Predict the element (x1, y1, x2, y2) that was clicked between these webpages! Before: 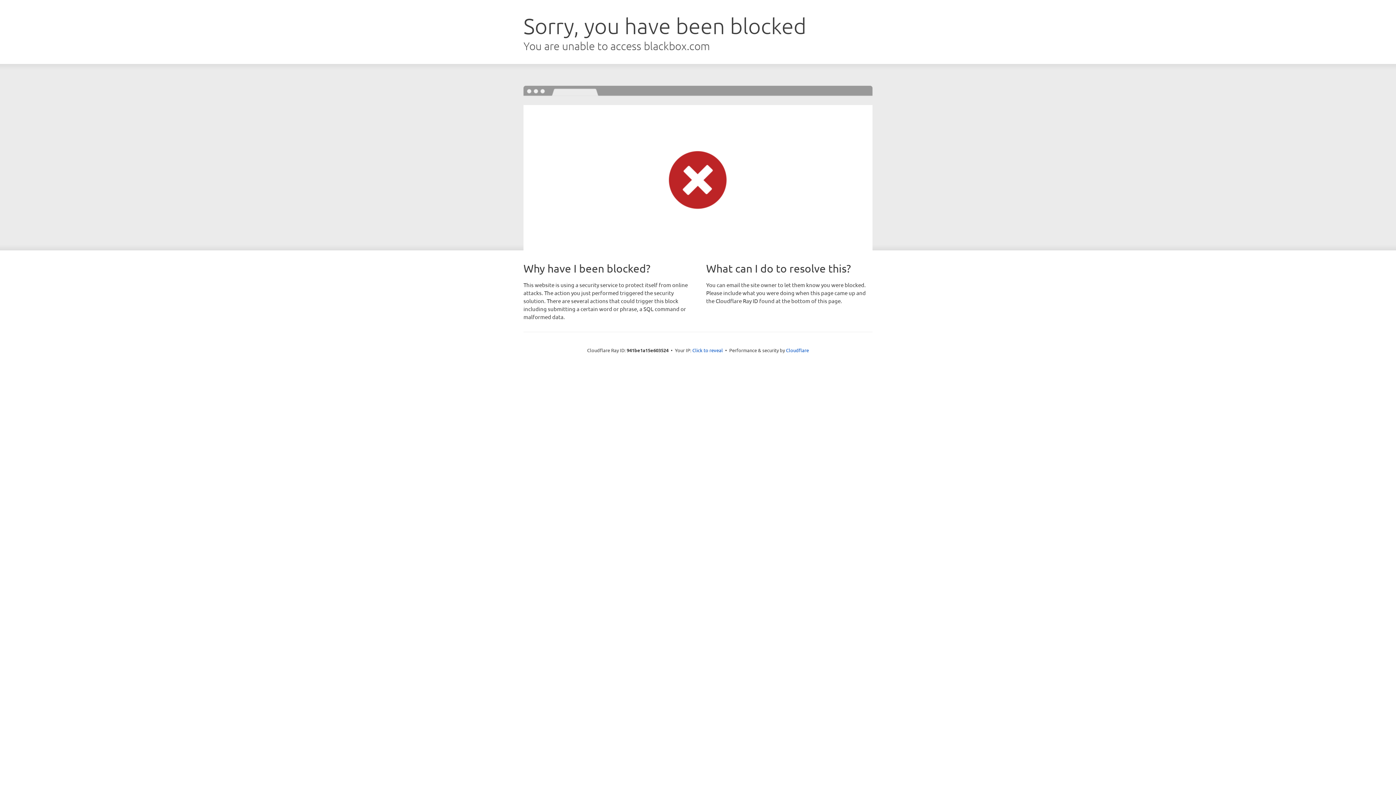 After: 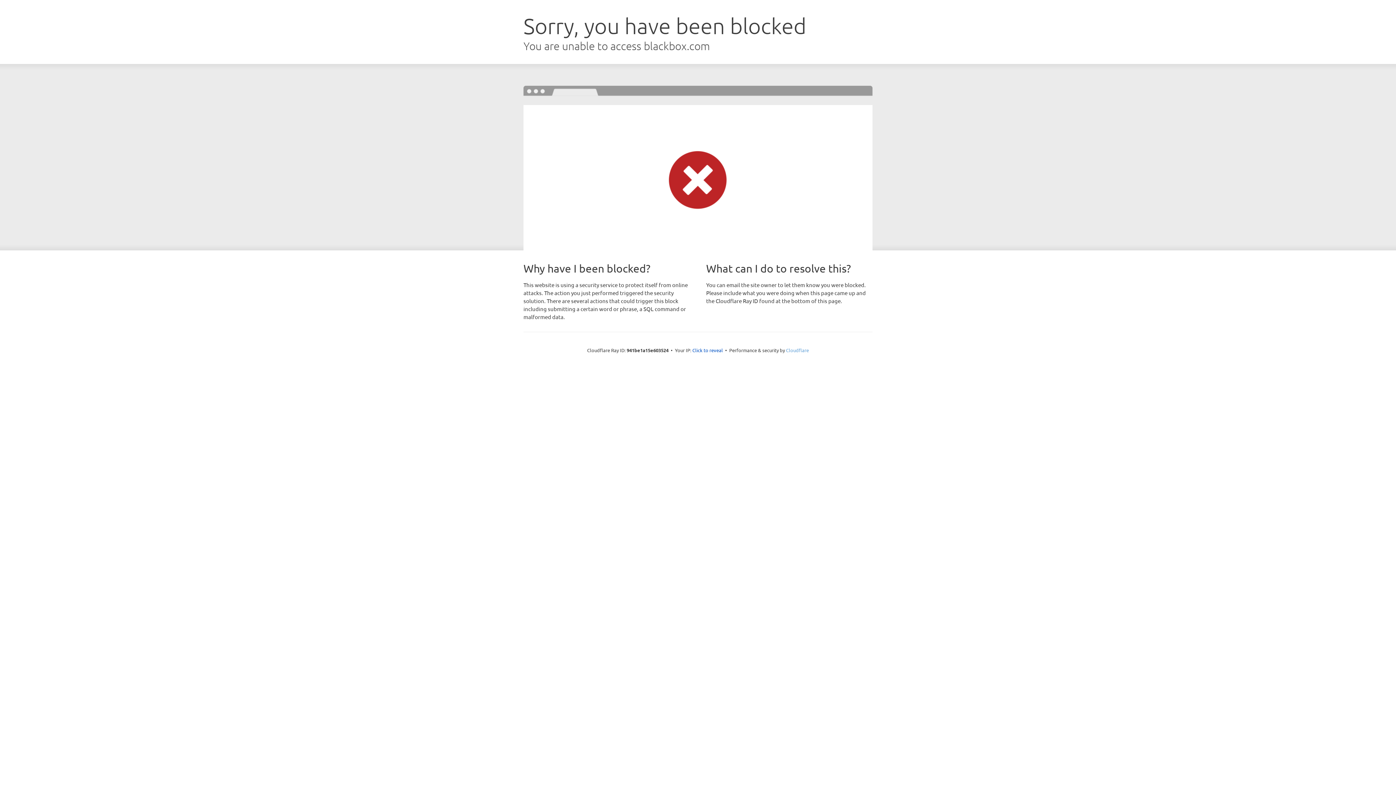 Action: bbox: (786, 347, 809, 353) label: Cloudflare